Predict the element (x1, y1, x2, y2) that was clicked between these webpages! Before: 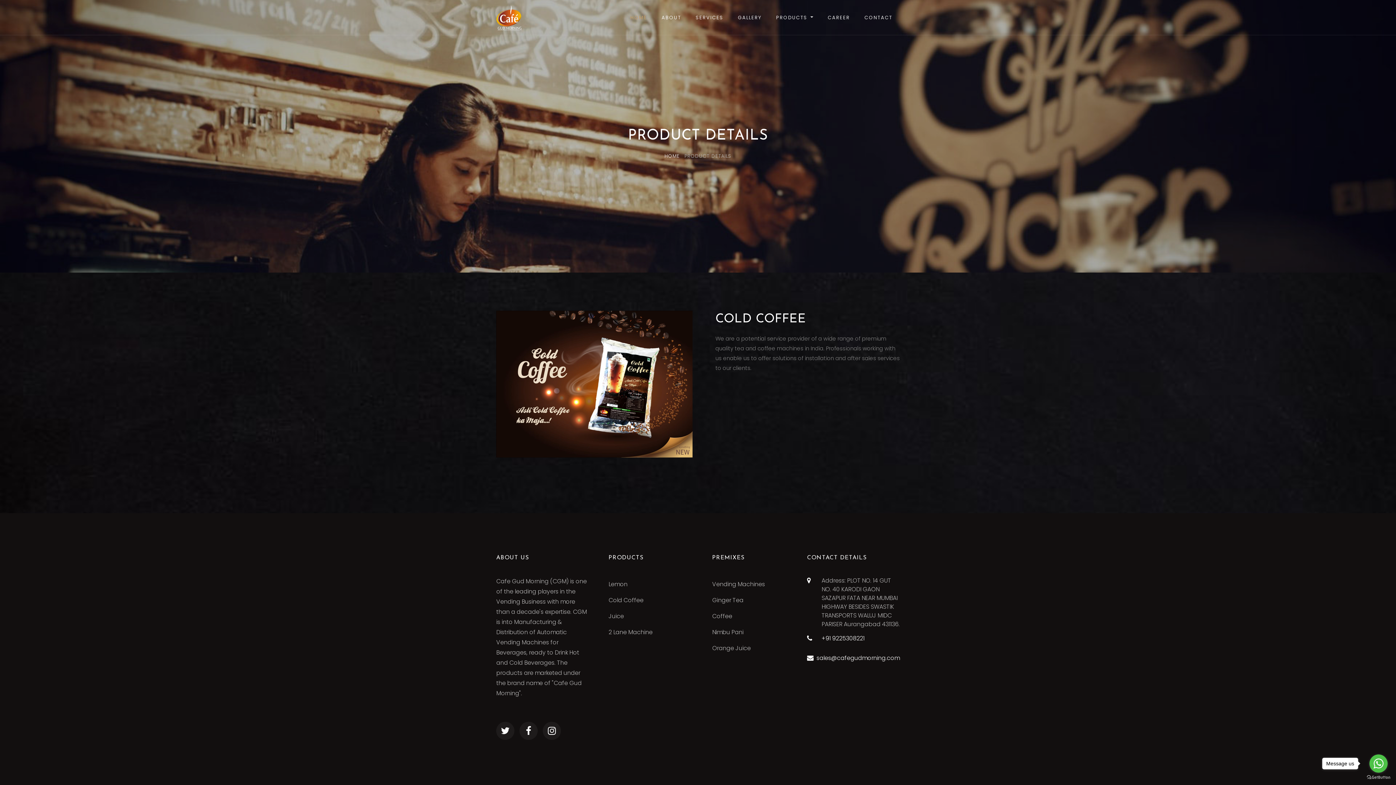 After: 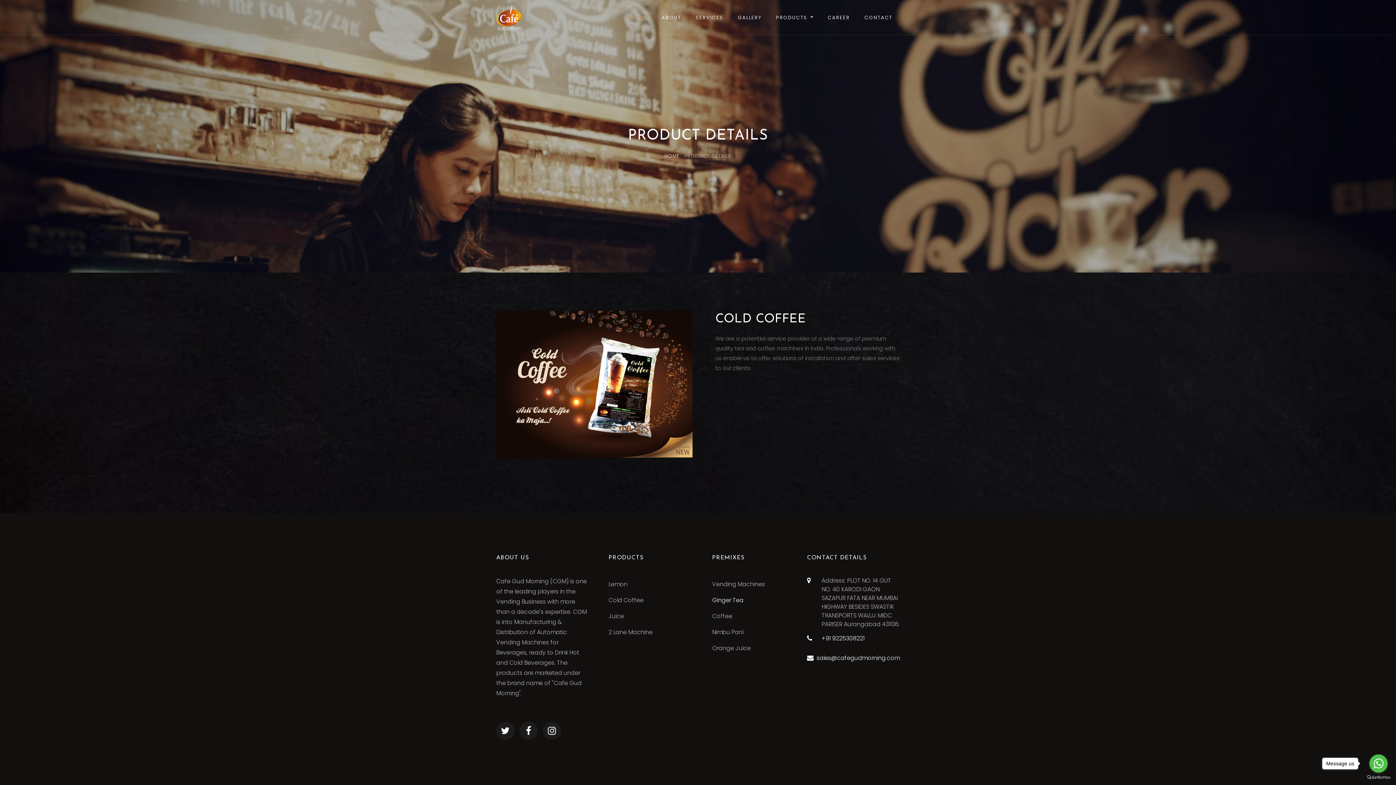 Action: bbox: (712, 592, 796, 608) label: Ginger Tea